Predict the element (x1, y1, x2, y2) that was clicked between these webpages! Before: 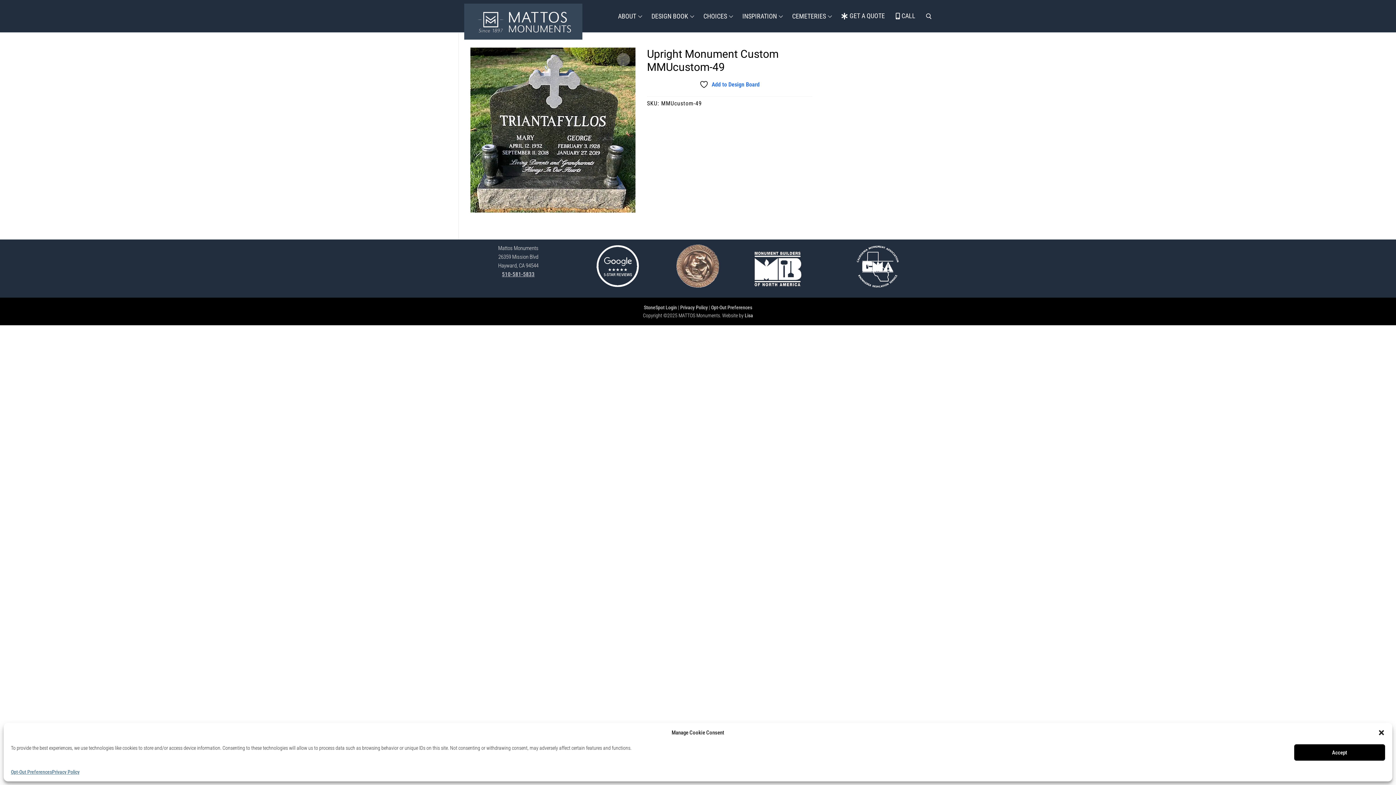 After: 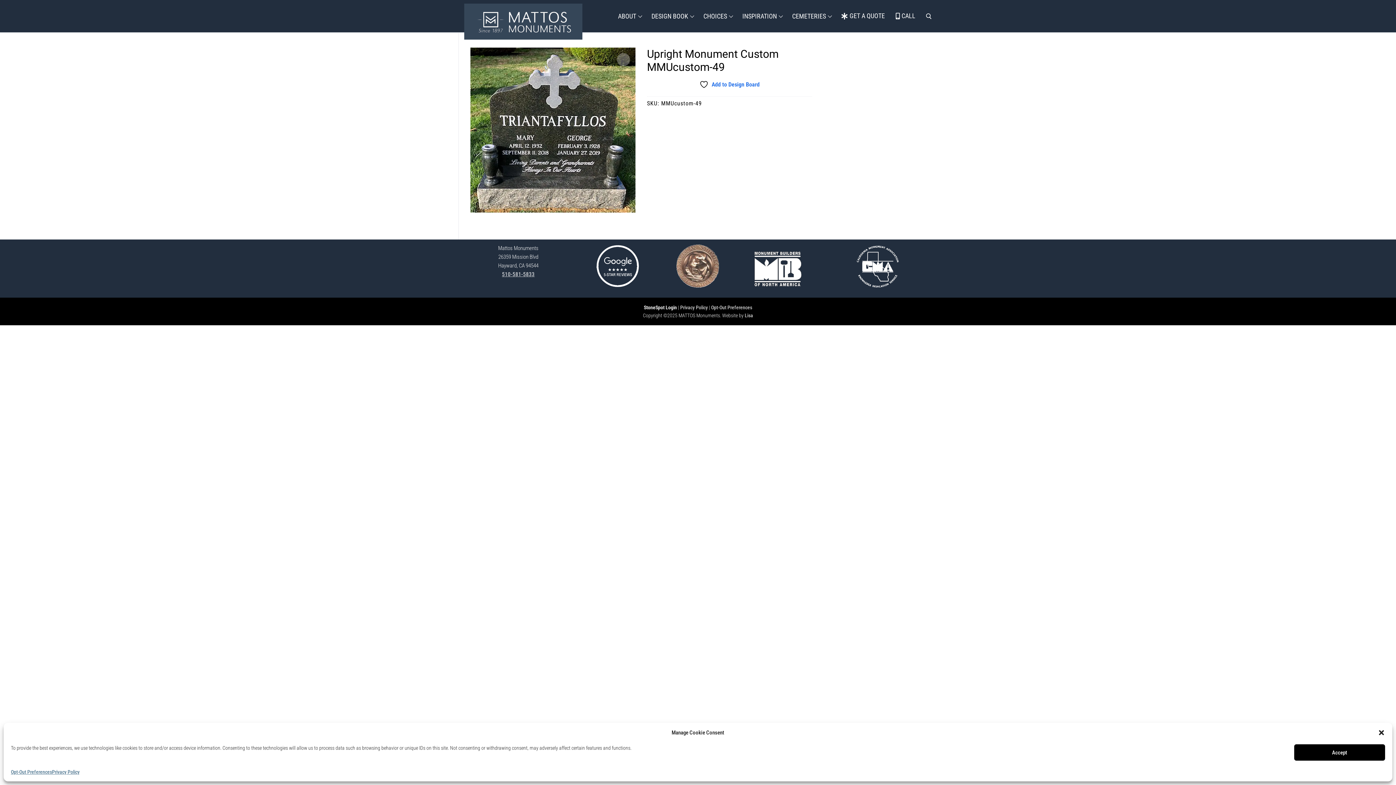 Action: label: StoneSpot Login bbox: (644, 304, 677, 310)